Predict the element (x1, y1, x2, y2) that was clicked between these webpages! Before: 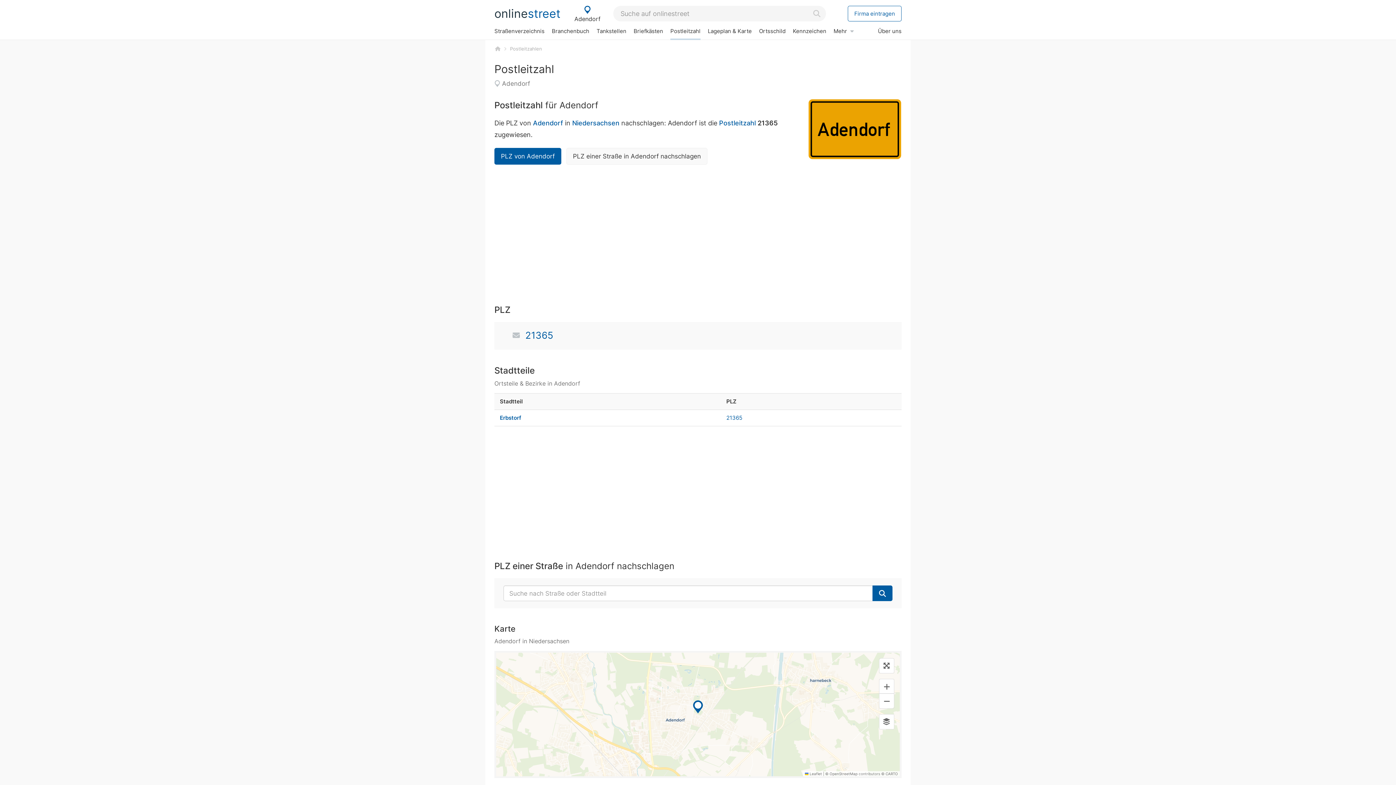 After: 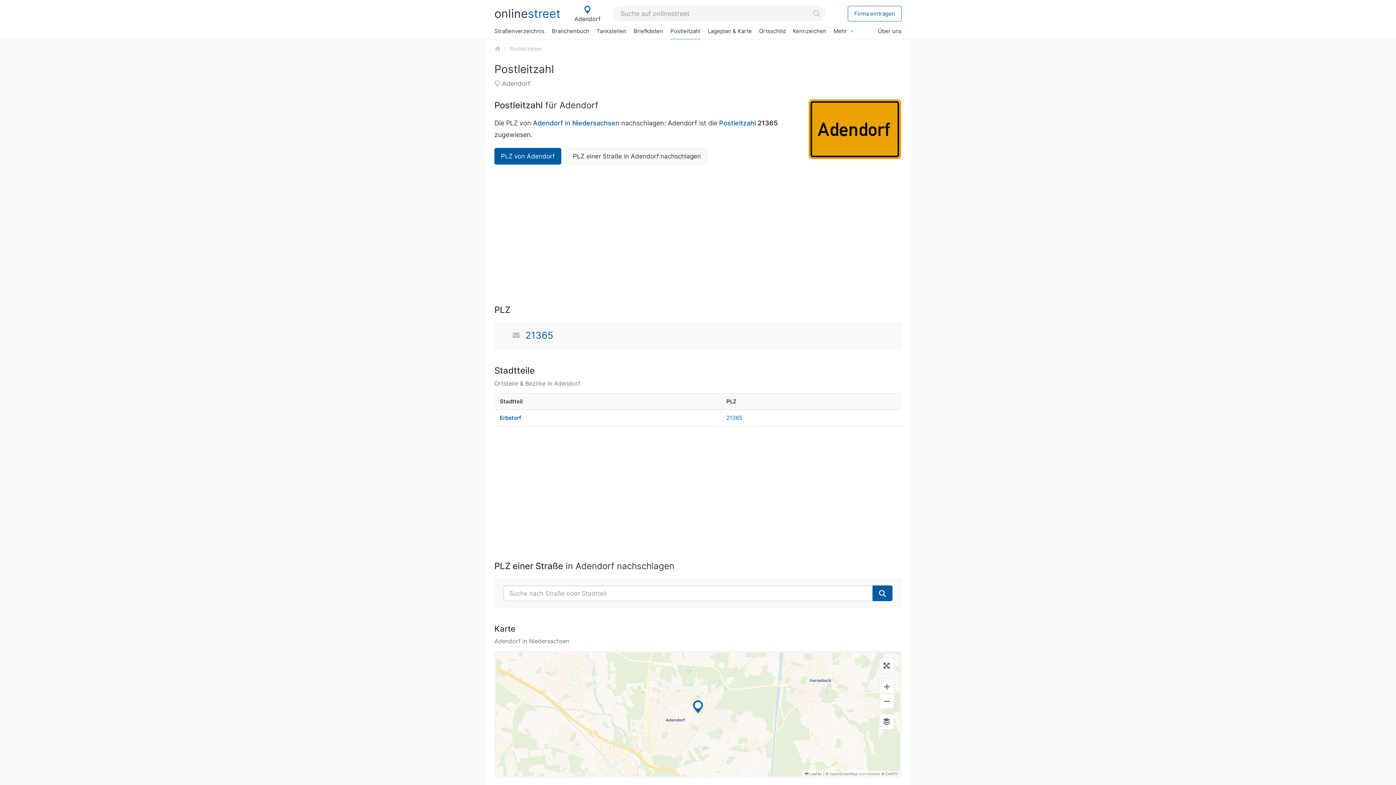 Action: label: Postleitzahl bbox: (666, 23, 704, 38)